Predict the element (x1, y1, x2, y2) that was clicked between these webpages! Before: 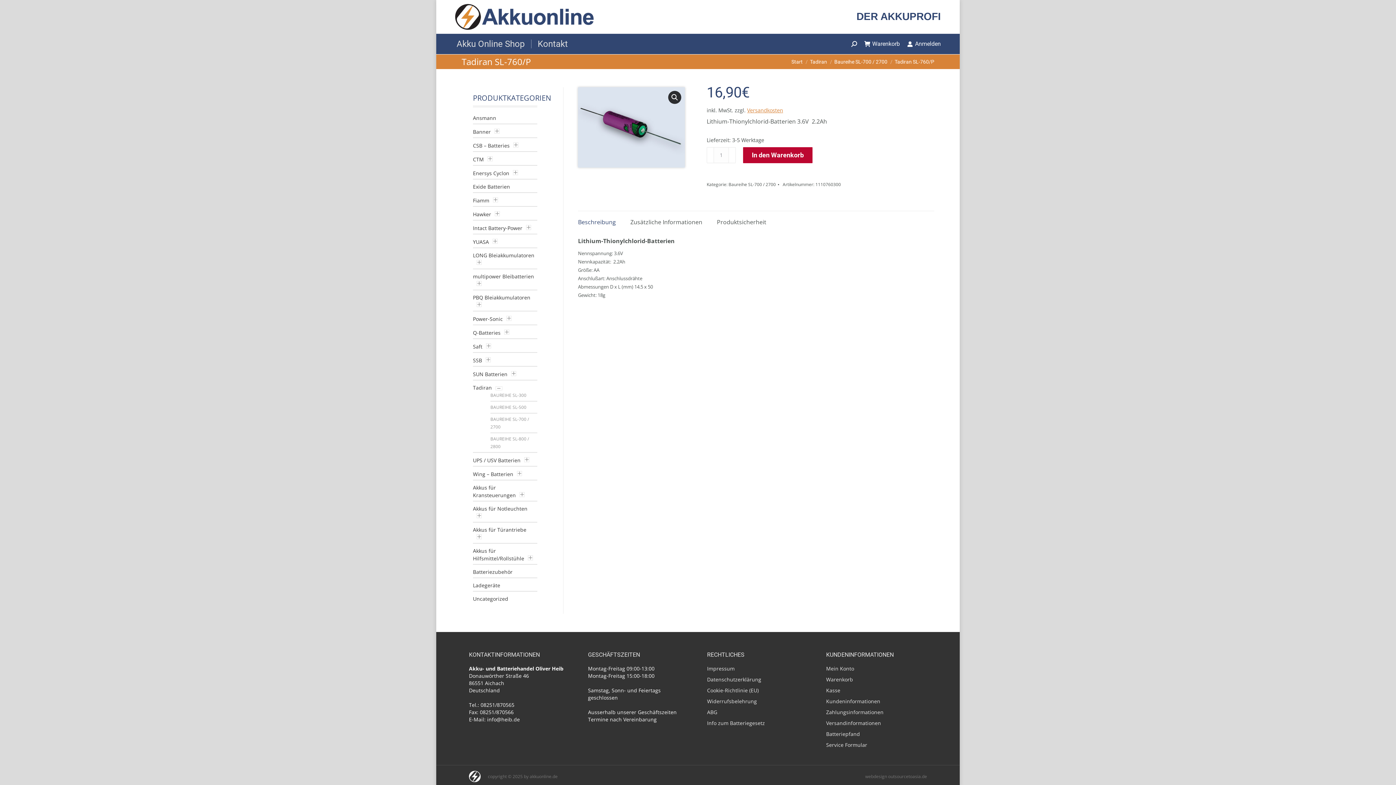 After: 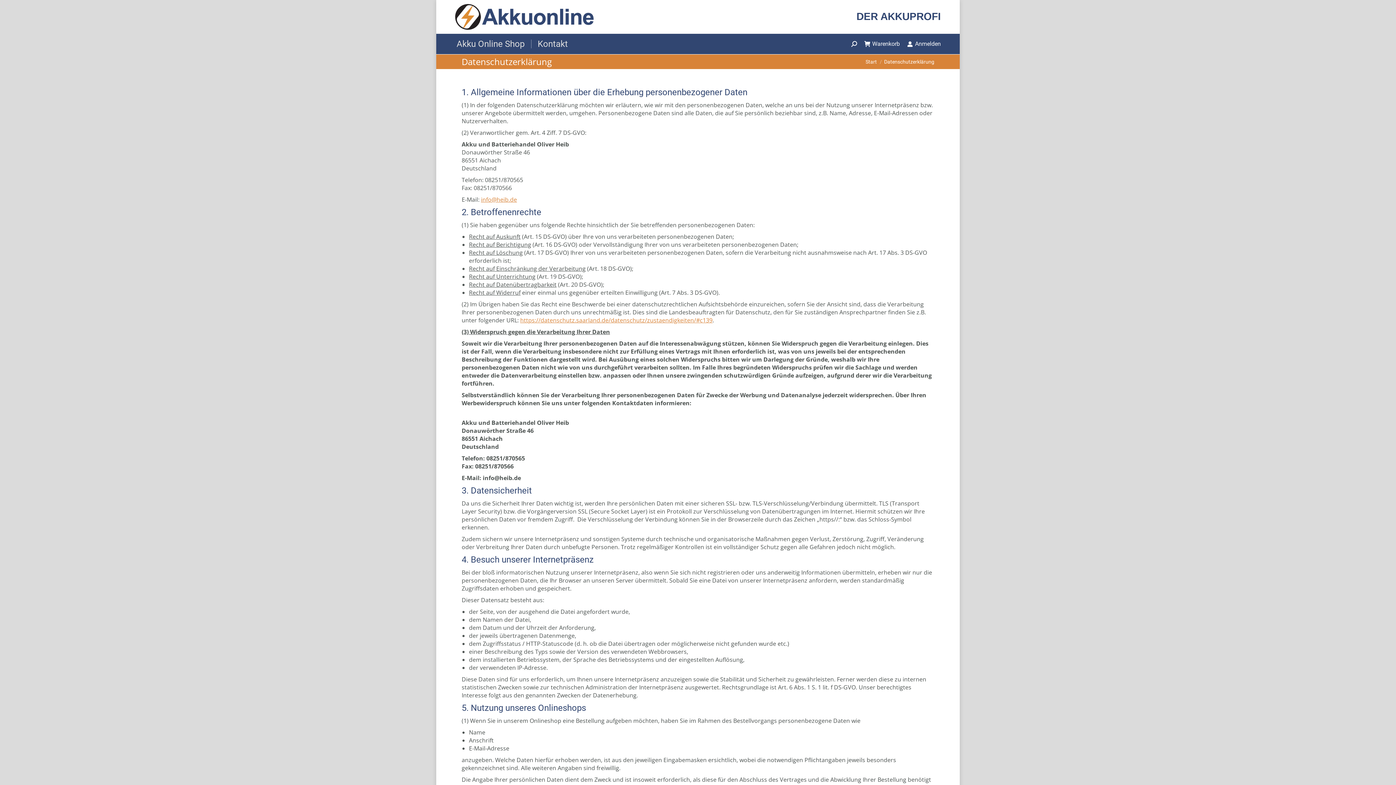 Action: label: Datenschutzerklärung bbox: (707, 676, 808, 687)